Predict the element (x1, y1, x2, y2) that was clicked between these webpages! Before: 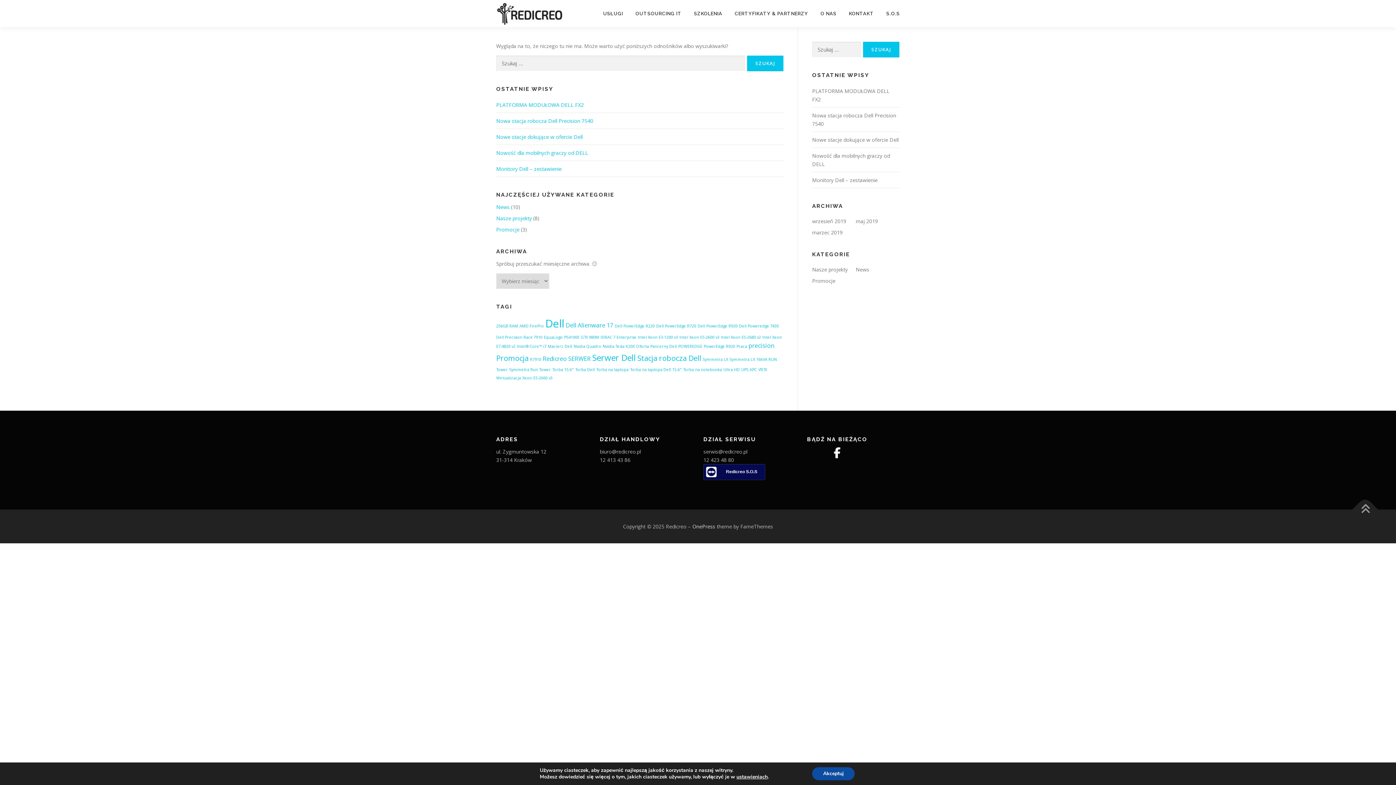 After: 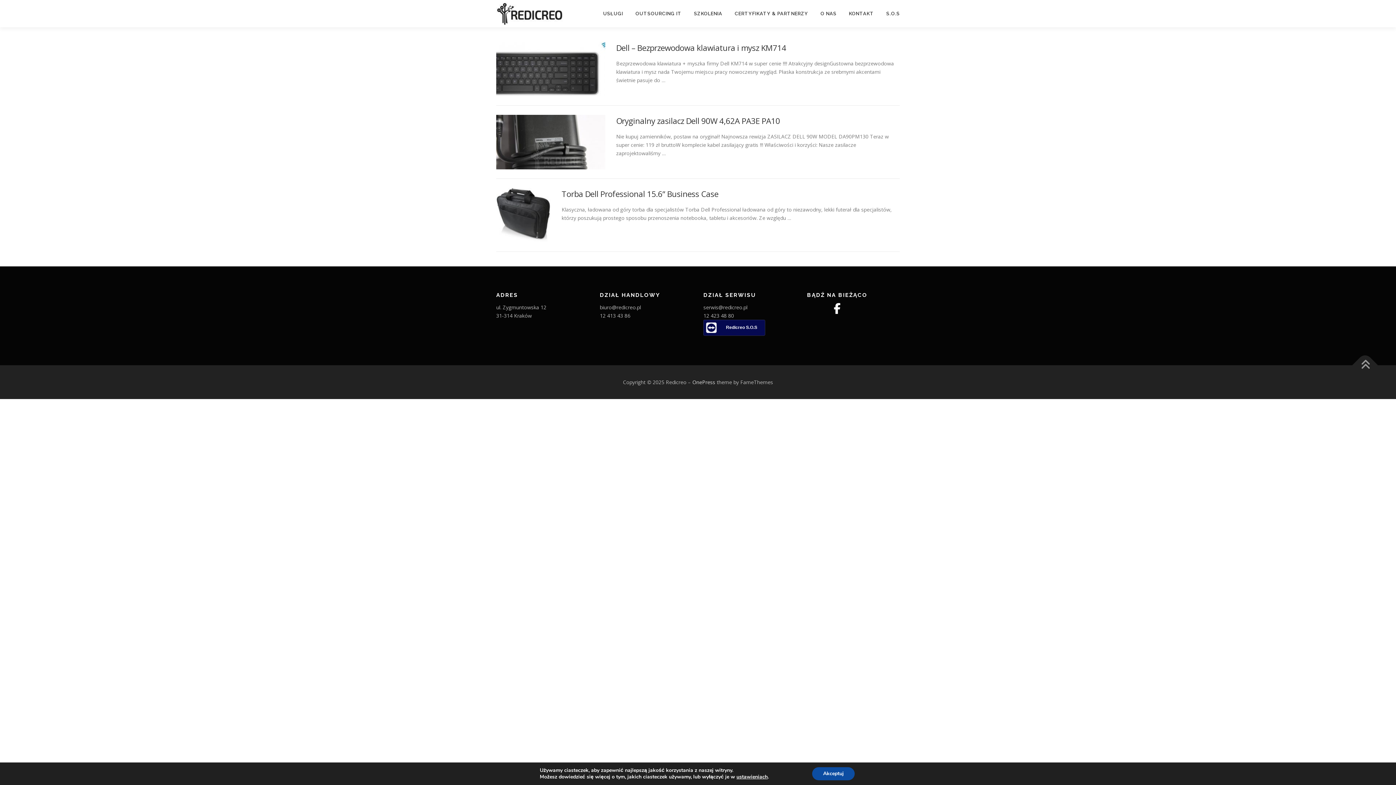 Action: bbox: (812, 277, 835, 284) label: Promocje